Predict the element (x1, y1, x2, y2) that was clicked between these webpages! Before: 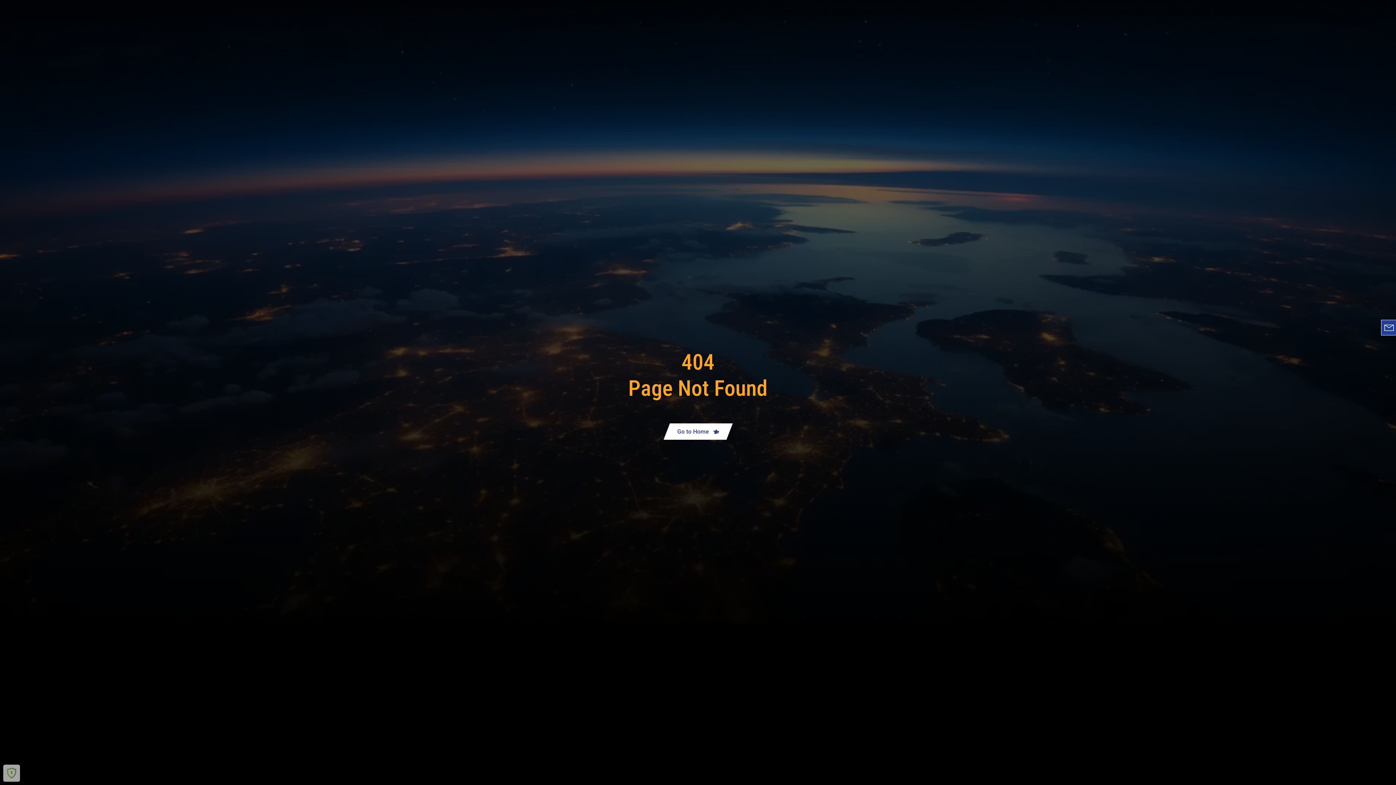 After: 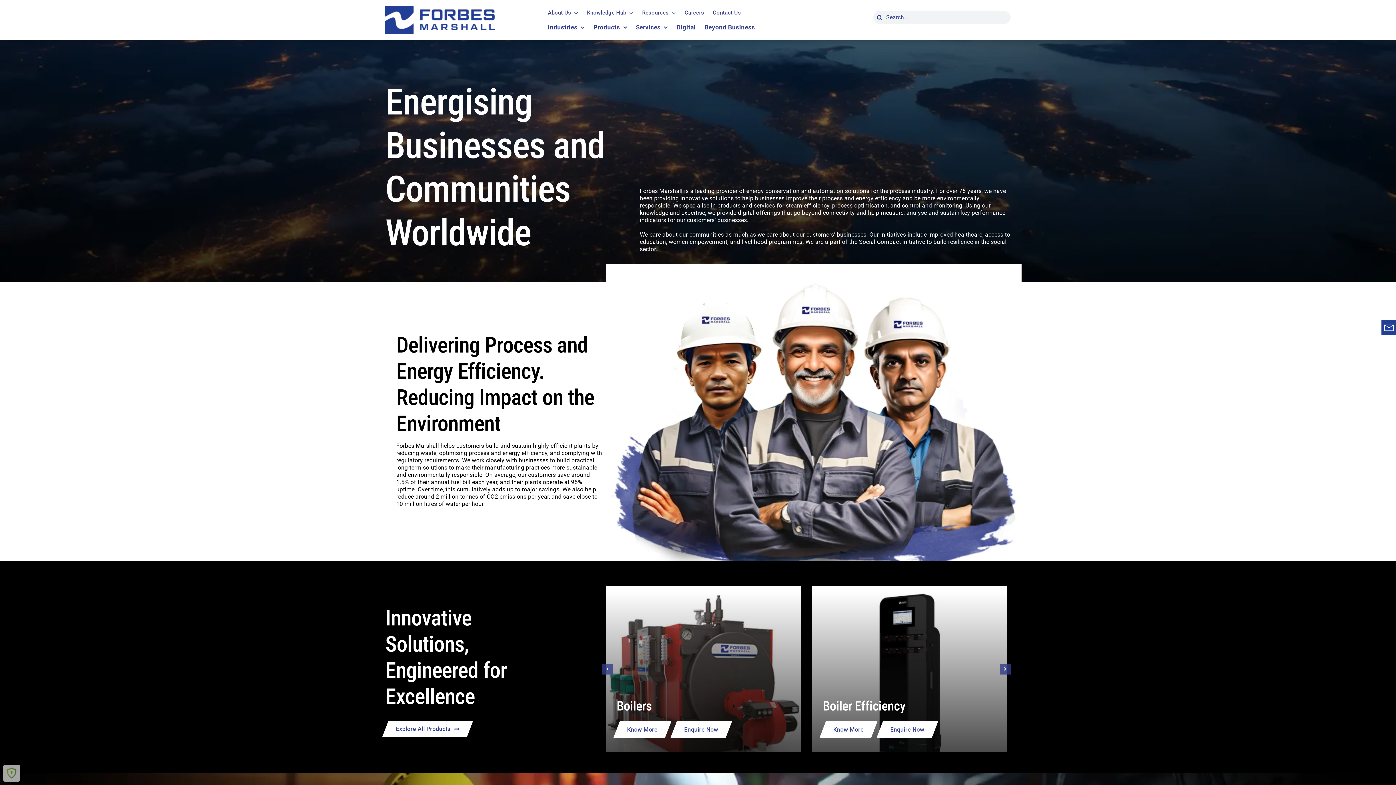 Action: bbox: (663, 423, 732, 439) label: Go to Home